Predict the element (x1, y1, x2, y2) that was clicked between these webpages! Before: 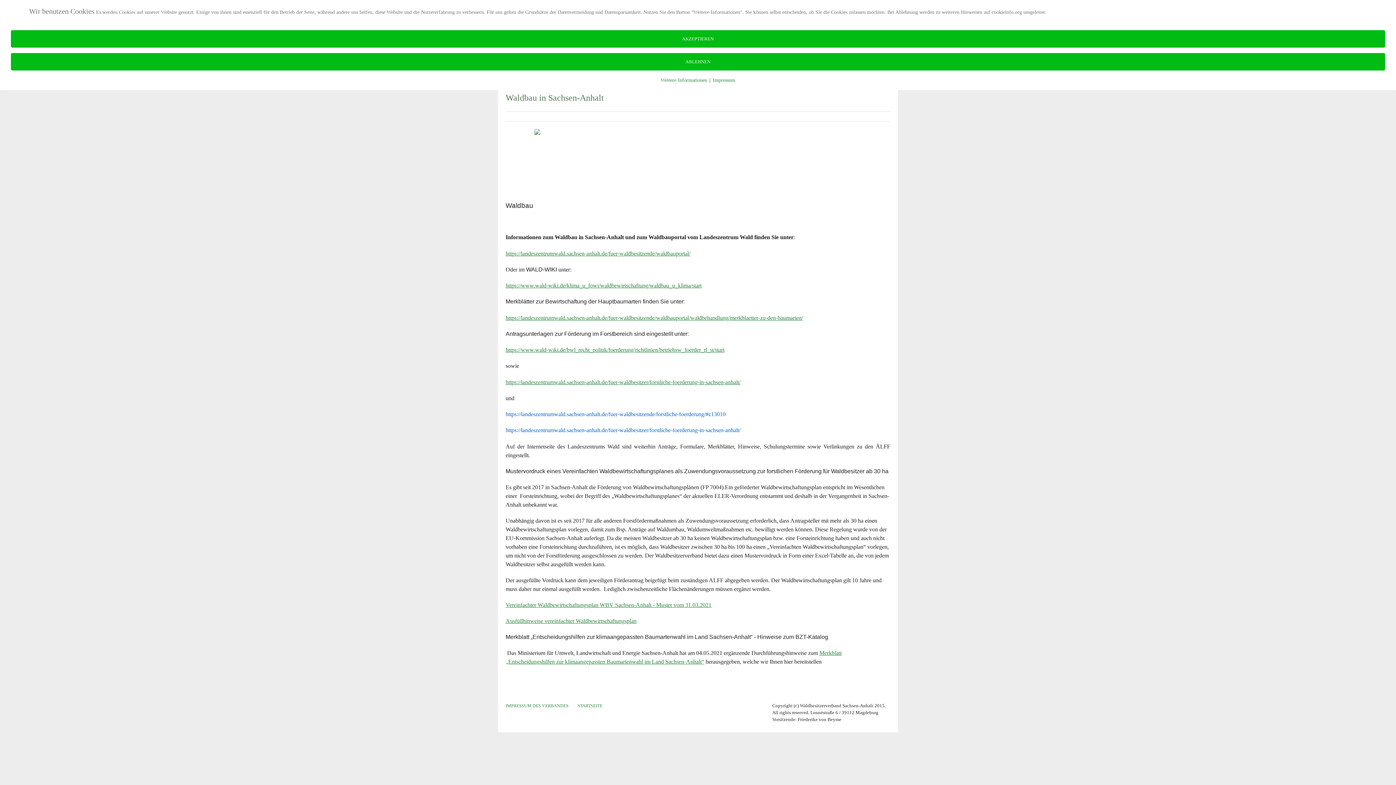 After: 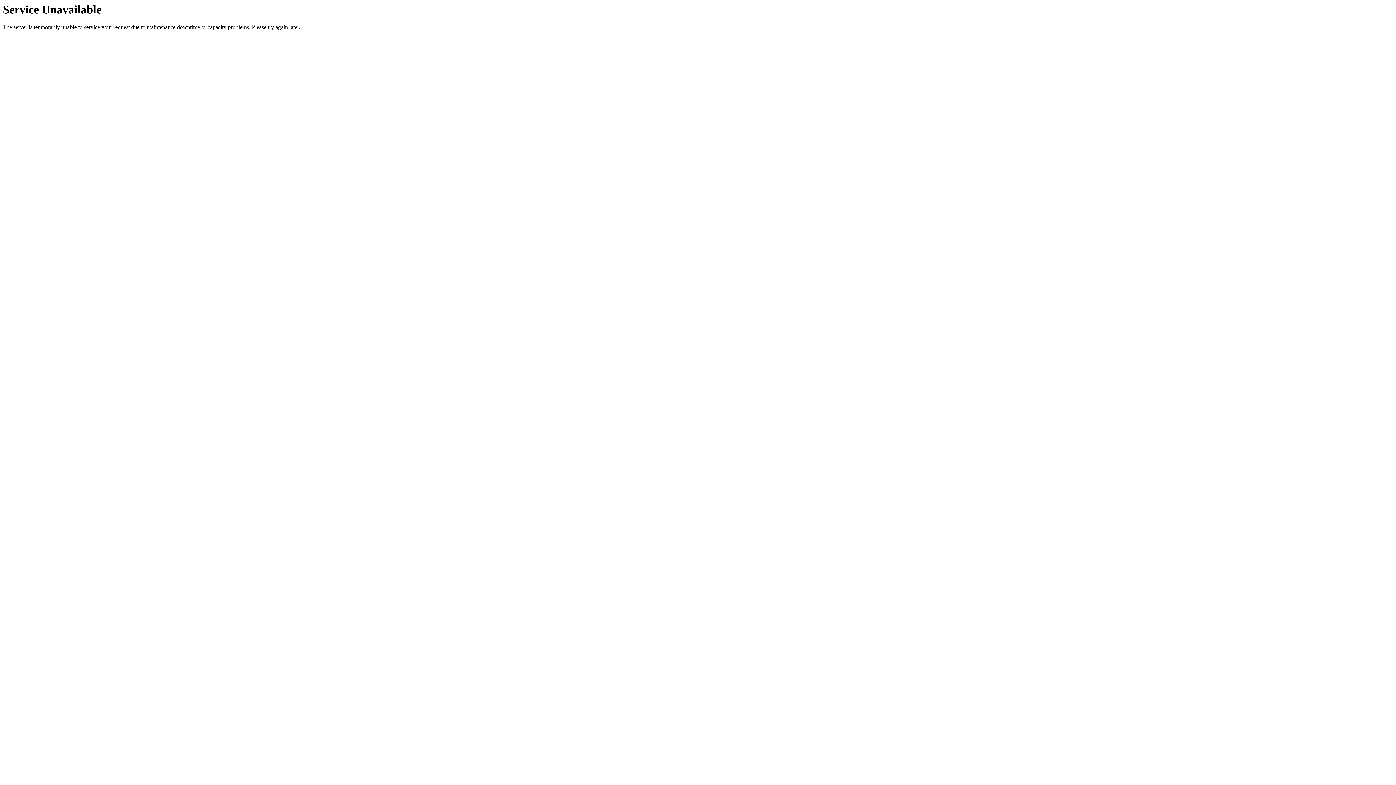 Action: bbox: (712, 76, 735, 84) label: Impressum